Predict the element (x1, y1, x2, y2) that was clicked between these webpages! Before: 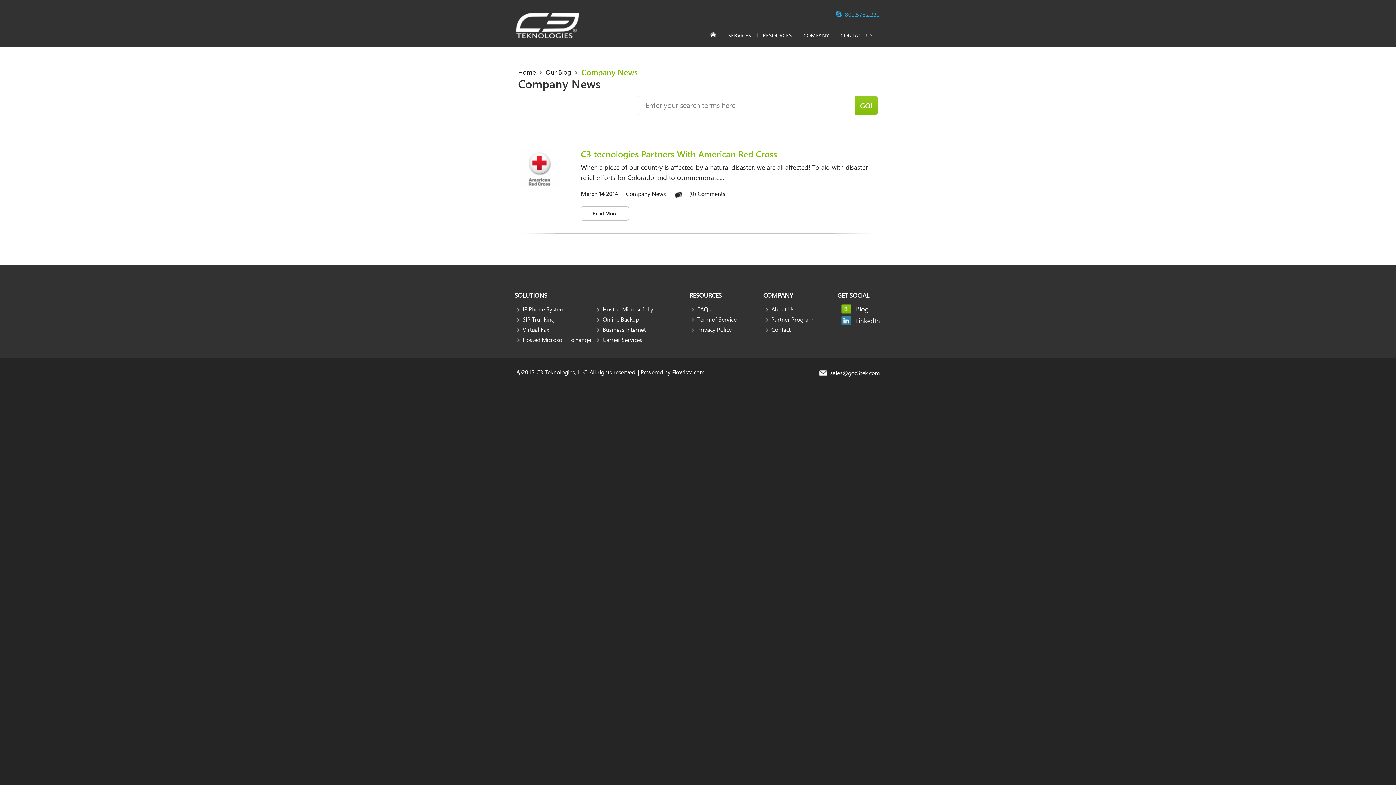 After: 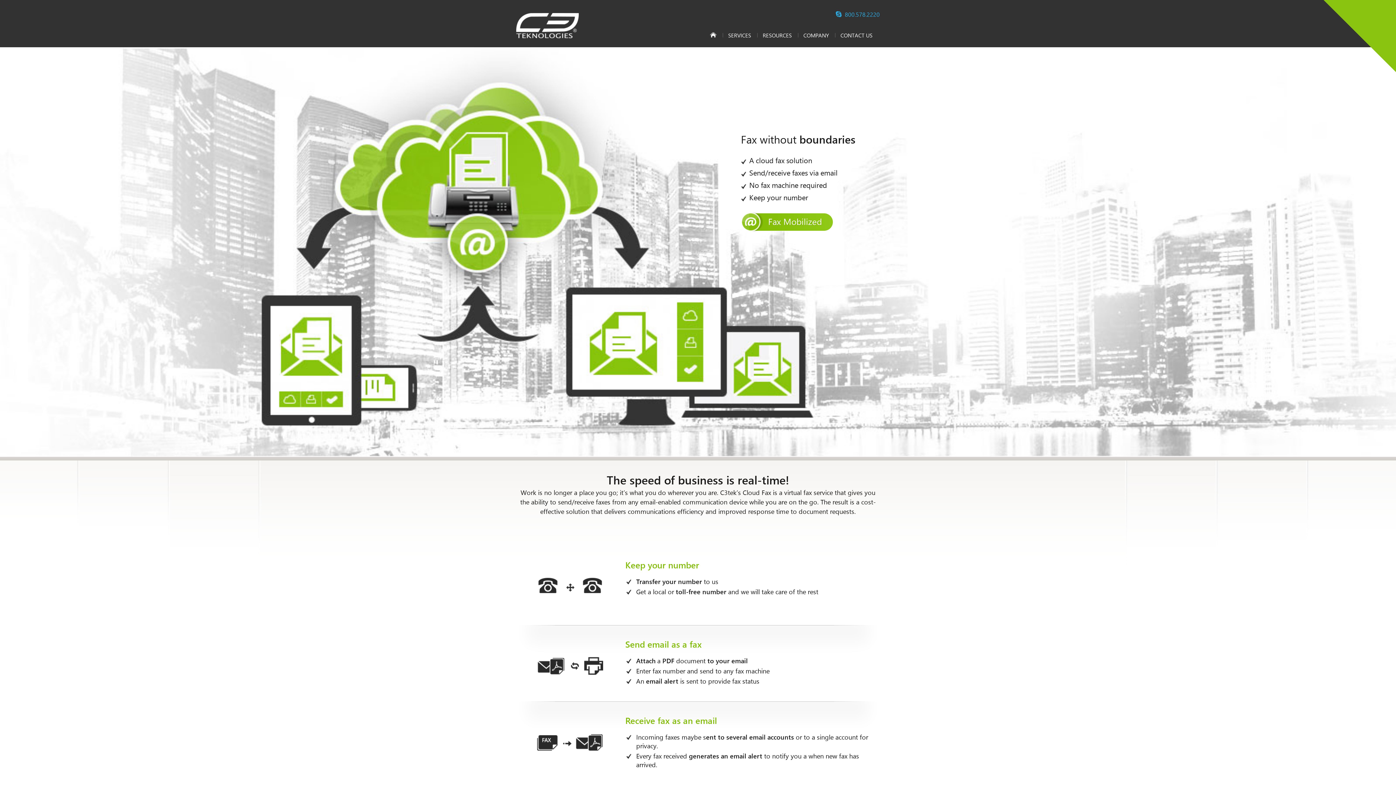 Action: bbox: (522, 325, 549, 333) label: Virtual Fax